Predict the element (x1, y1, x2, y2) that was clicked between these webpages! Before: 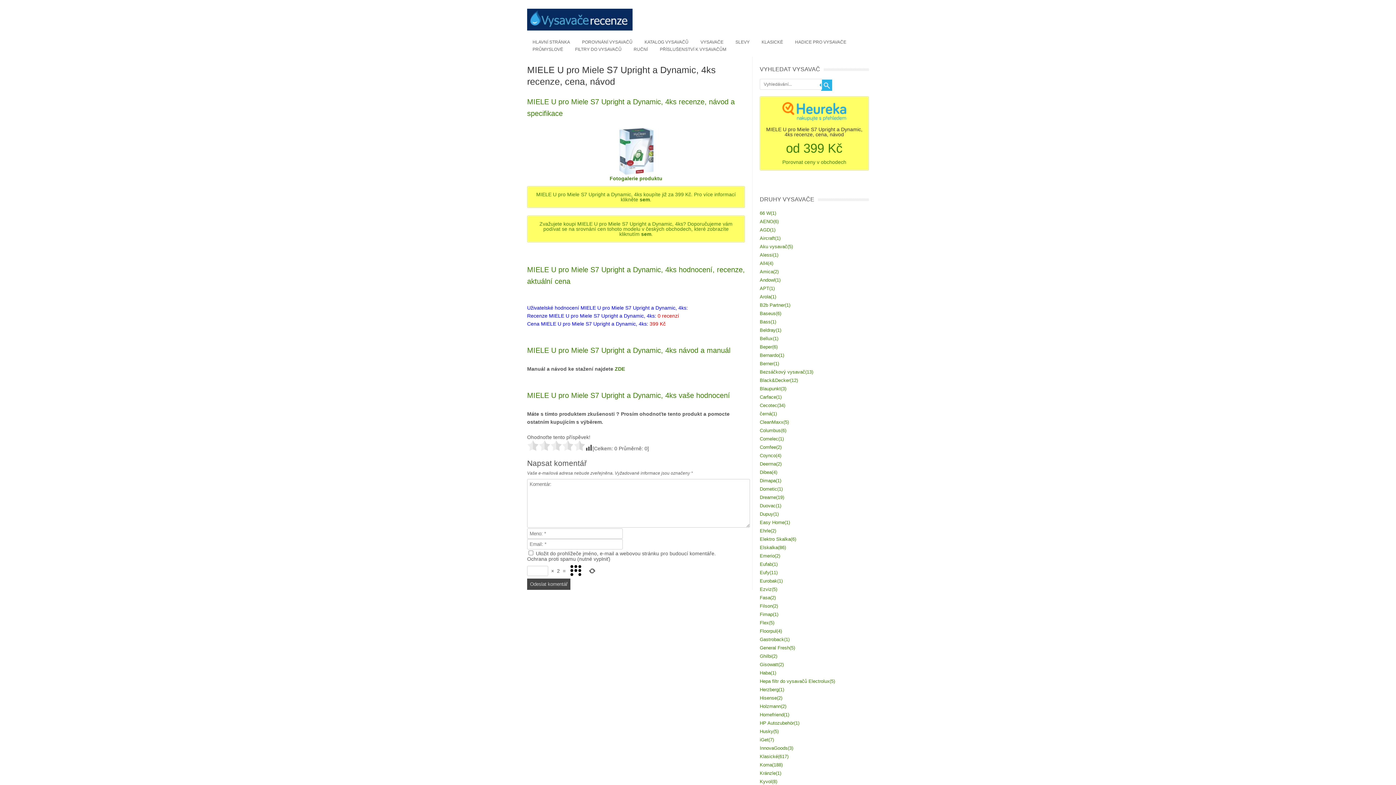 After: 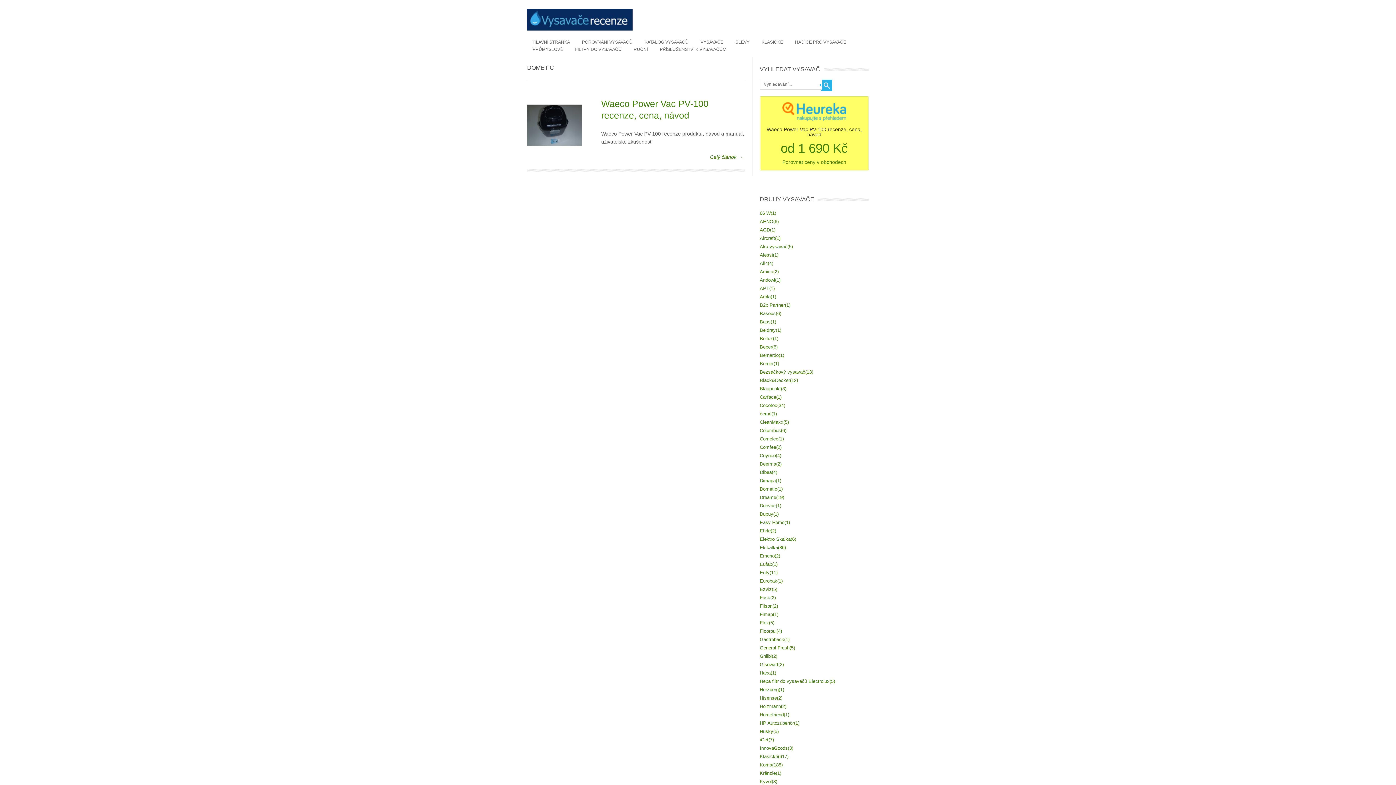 Action: label: Dometic(1) bbox: (760, 486, 782, 492)